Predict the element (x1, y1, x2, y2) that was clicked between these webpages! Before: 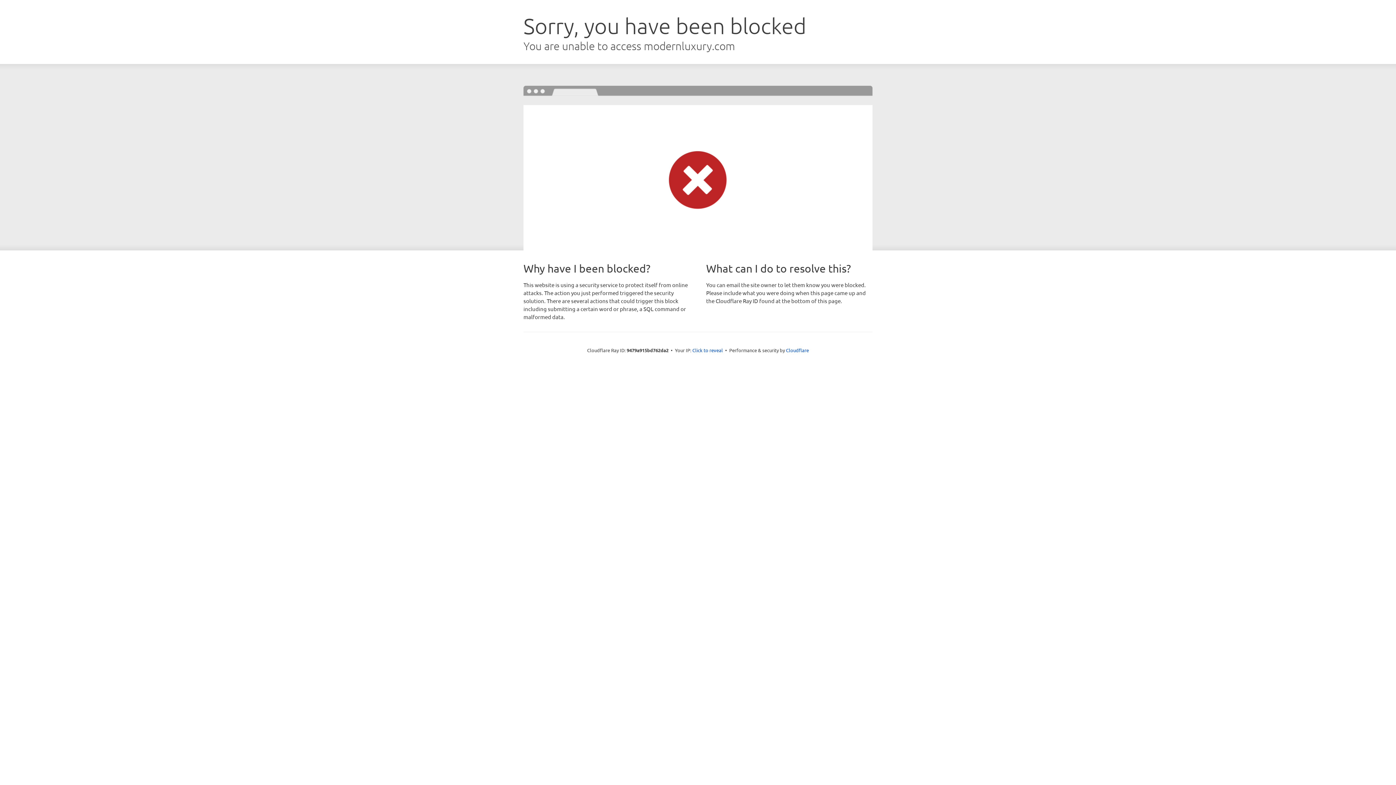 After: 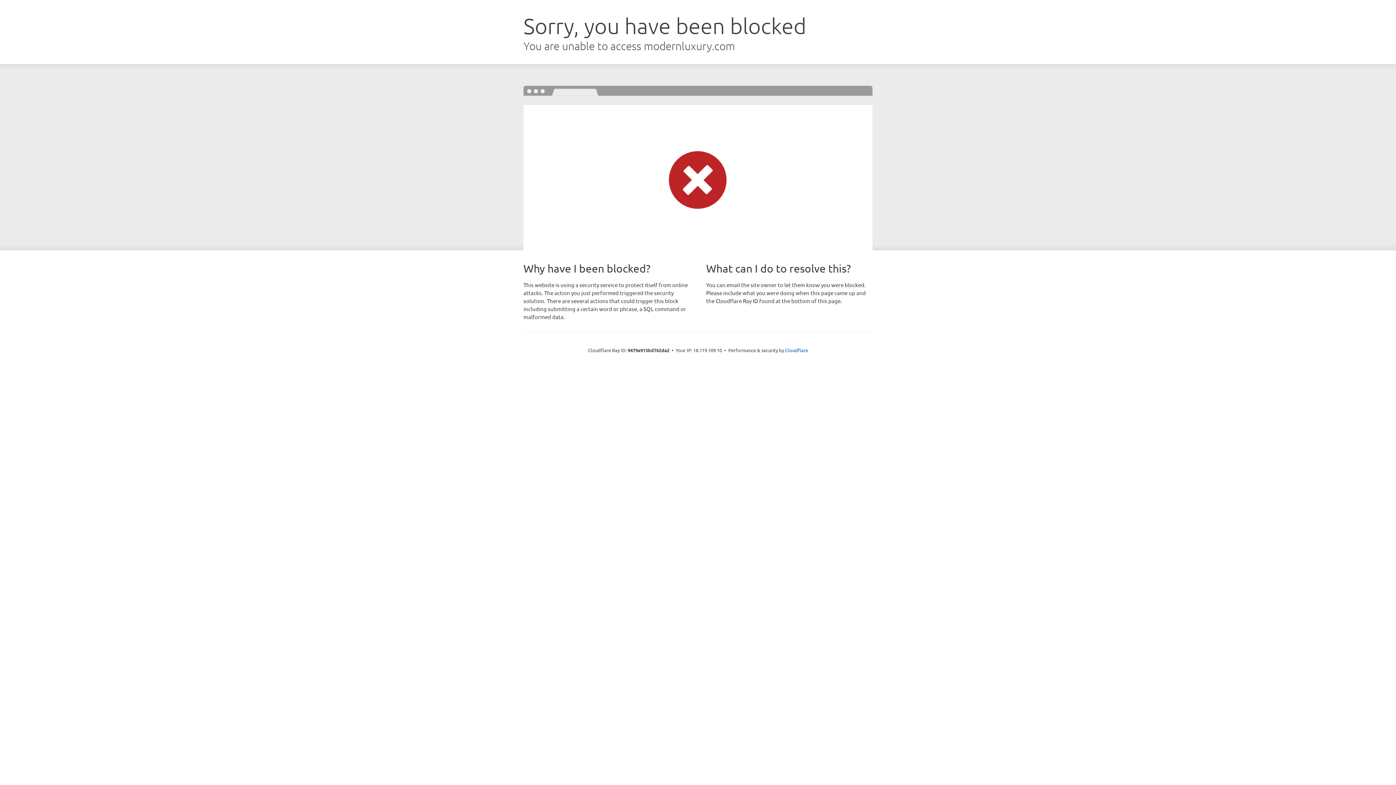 Action: bbox: (692, 346, 723, 353) label: Click to reveal